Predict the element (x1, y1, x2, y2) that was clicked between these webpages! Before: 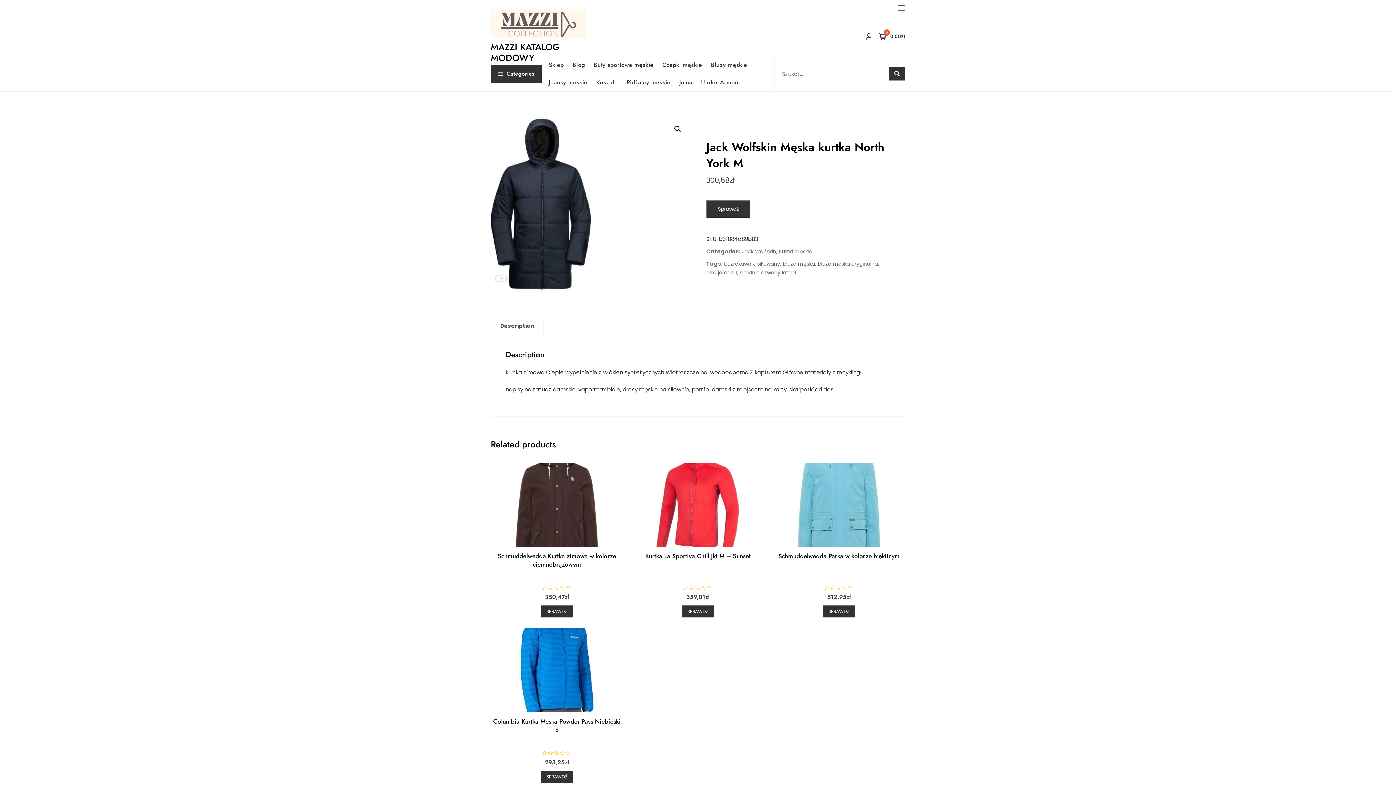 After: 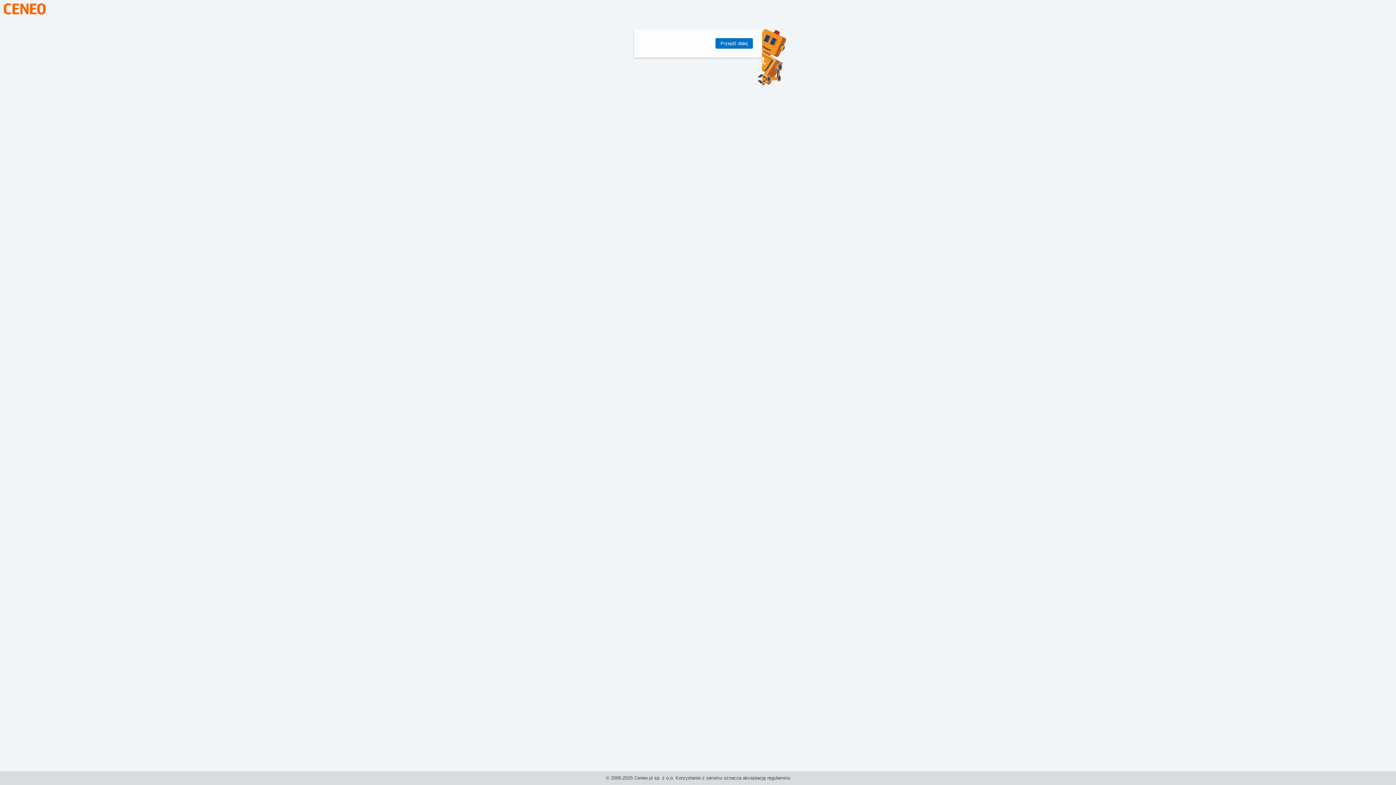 Action: label: Sprawdź bbox: (682, 605, 714, 617)